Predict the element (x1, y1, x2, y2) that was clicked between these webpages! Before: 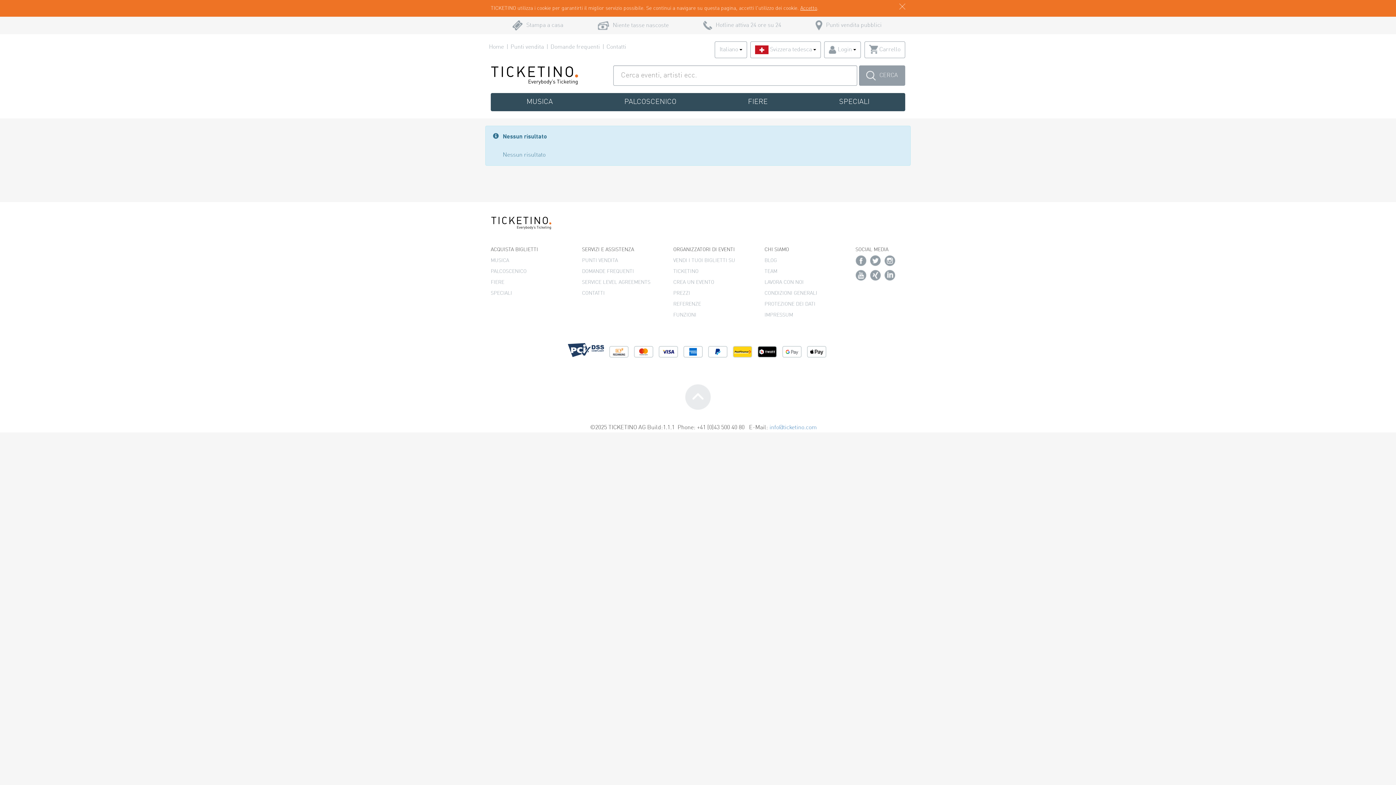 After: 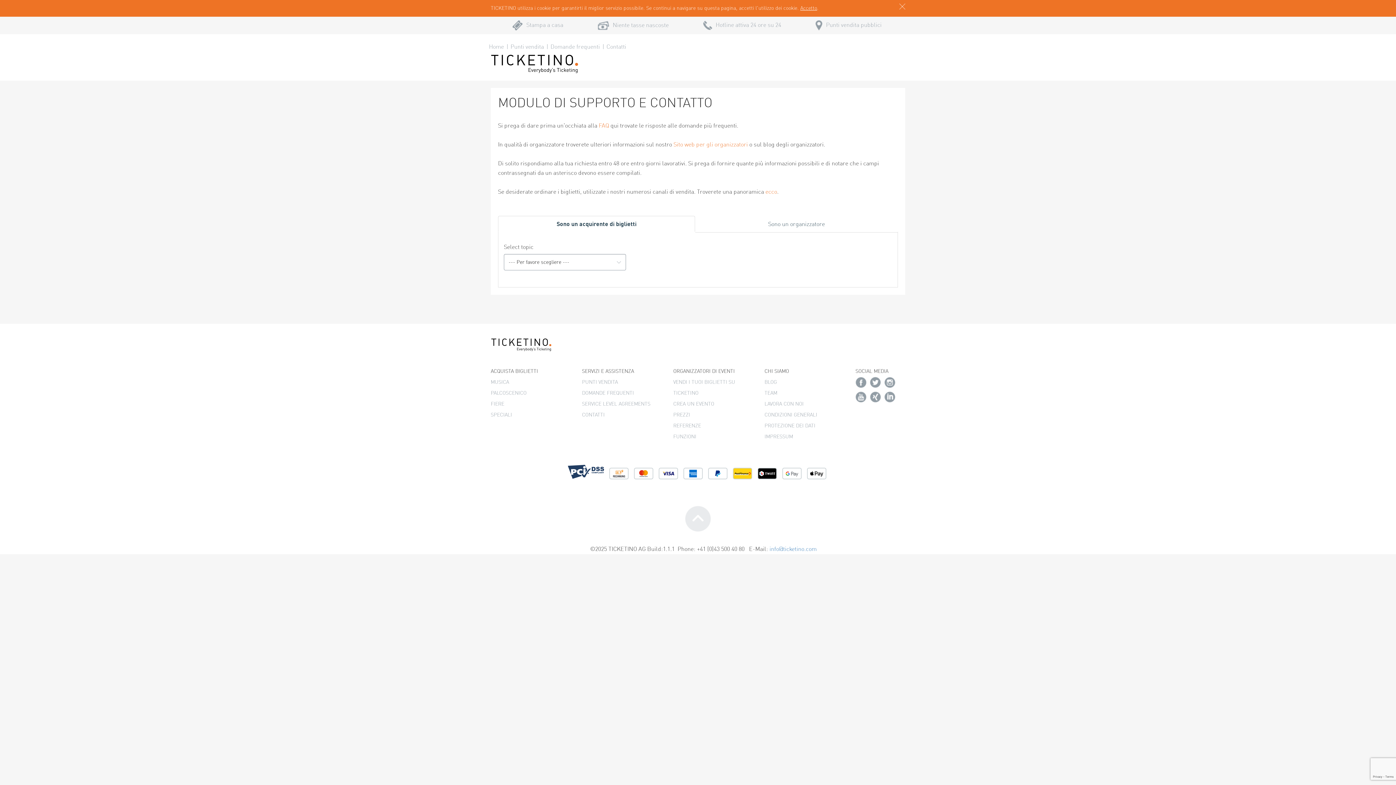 Action: bbox: (606, 44, 626, 50) label: Contatti